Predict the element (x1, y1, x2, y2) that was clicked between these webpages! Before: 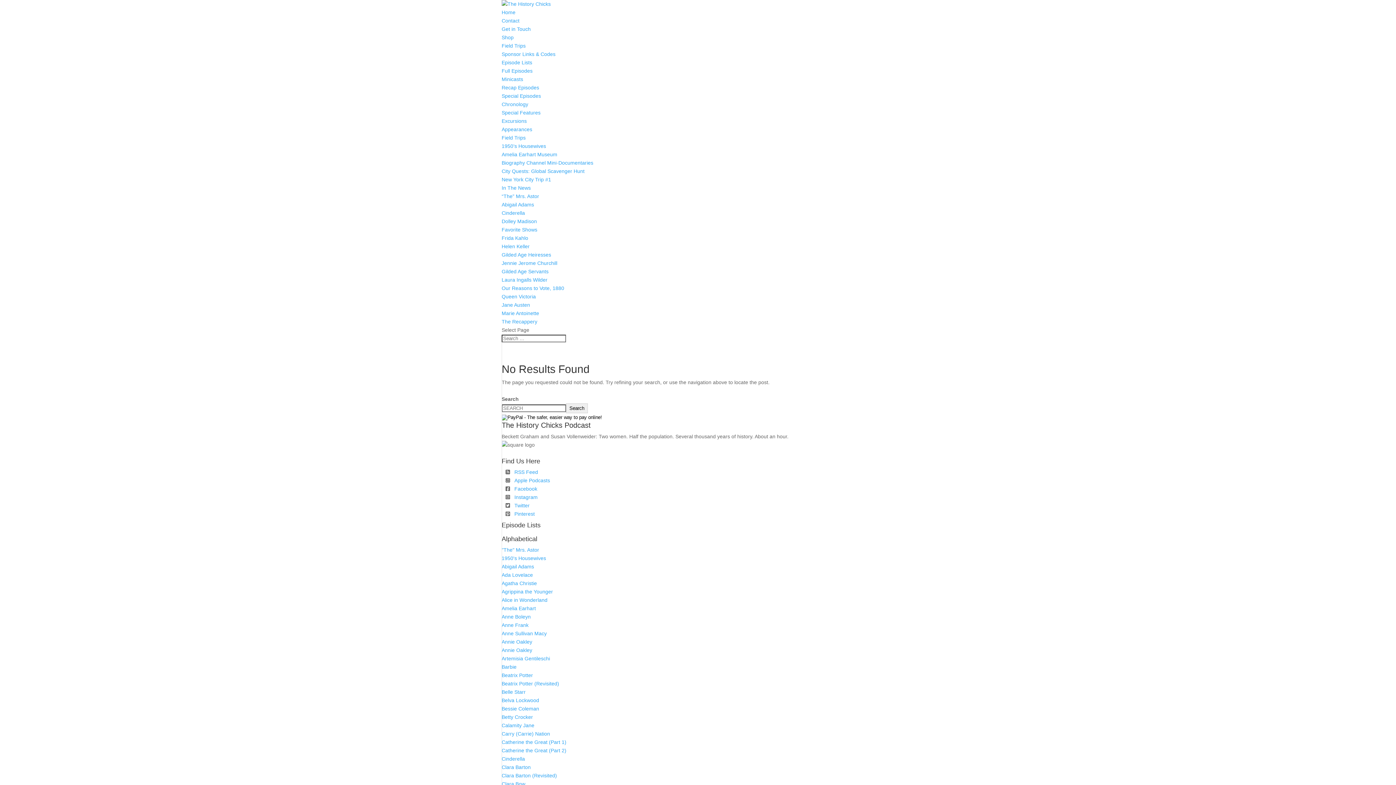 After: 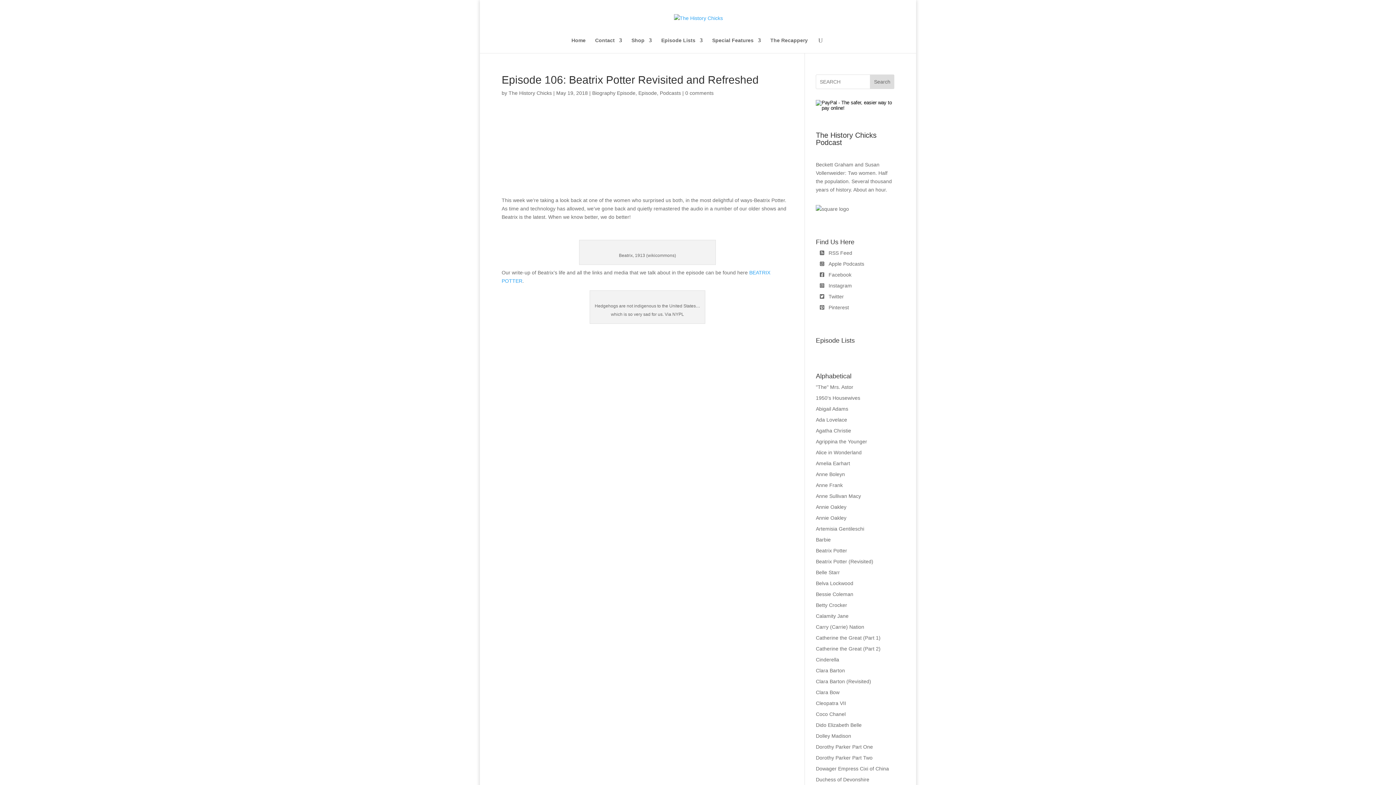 Action: bbox: (501, 681, 559, 686) label: Beatrix Potter (Revisited)